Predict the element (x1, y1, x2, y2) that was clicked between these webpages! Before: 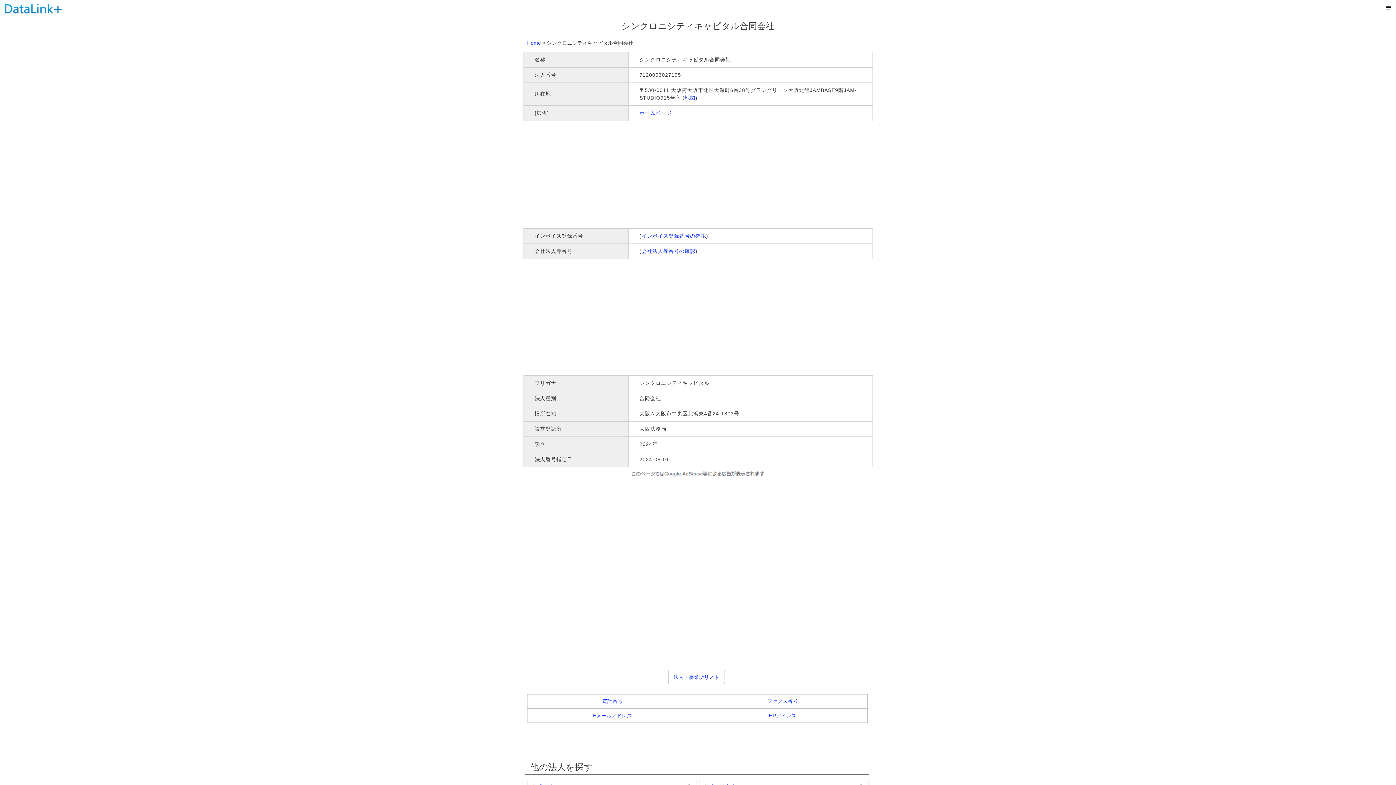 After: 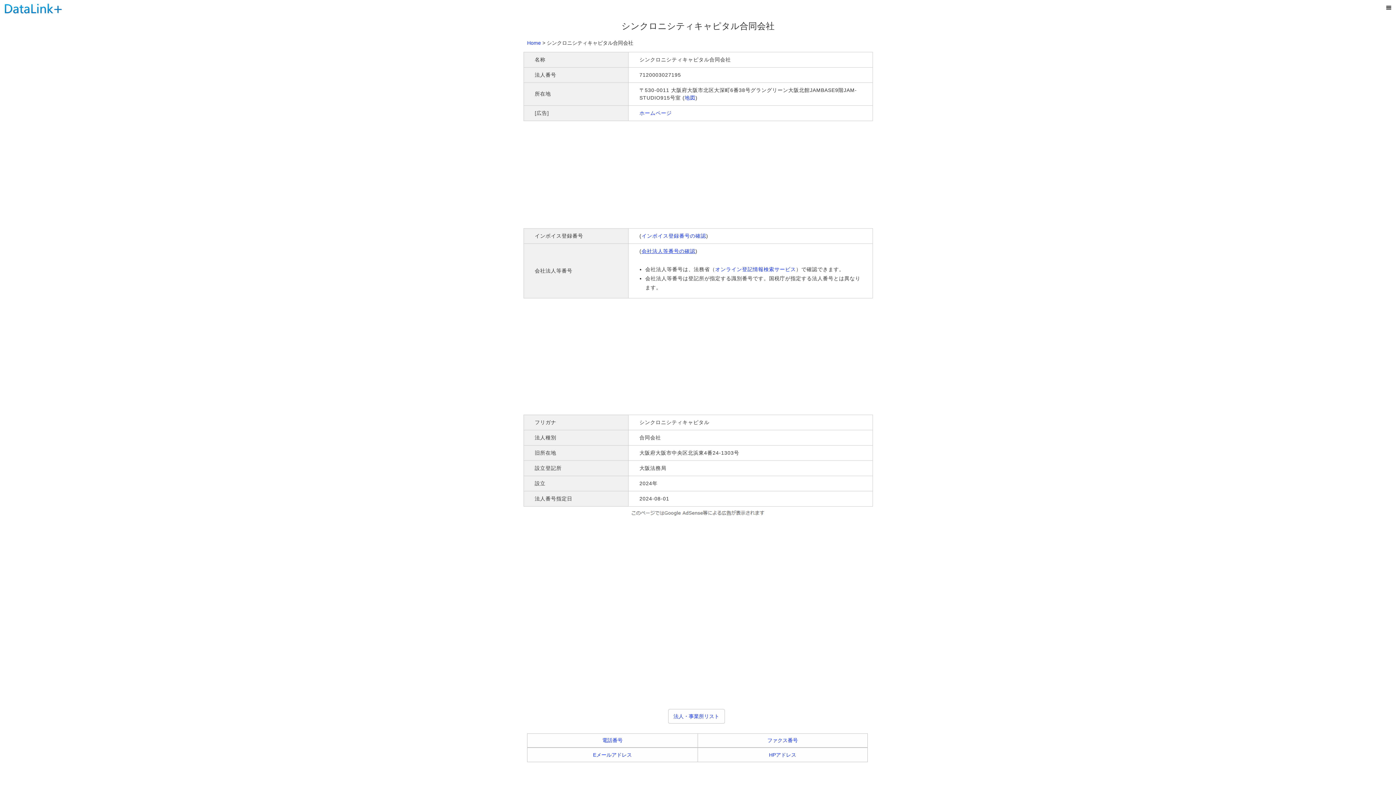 Action: bbox: (641, 248, 695, 254) label: 会社法人等番号の確認